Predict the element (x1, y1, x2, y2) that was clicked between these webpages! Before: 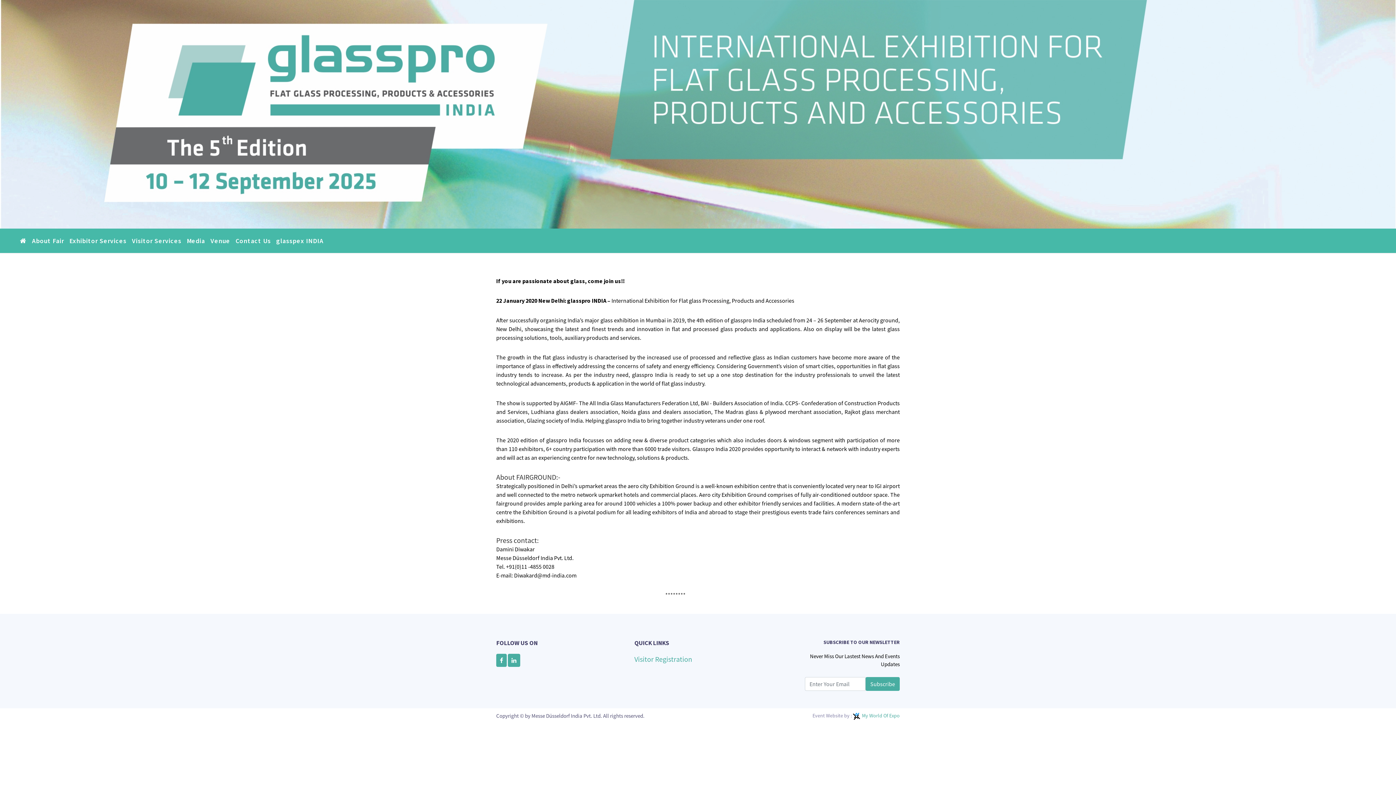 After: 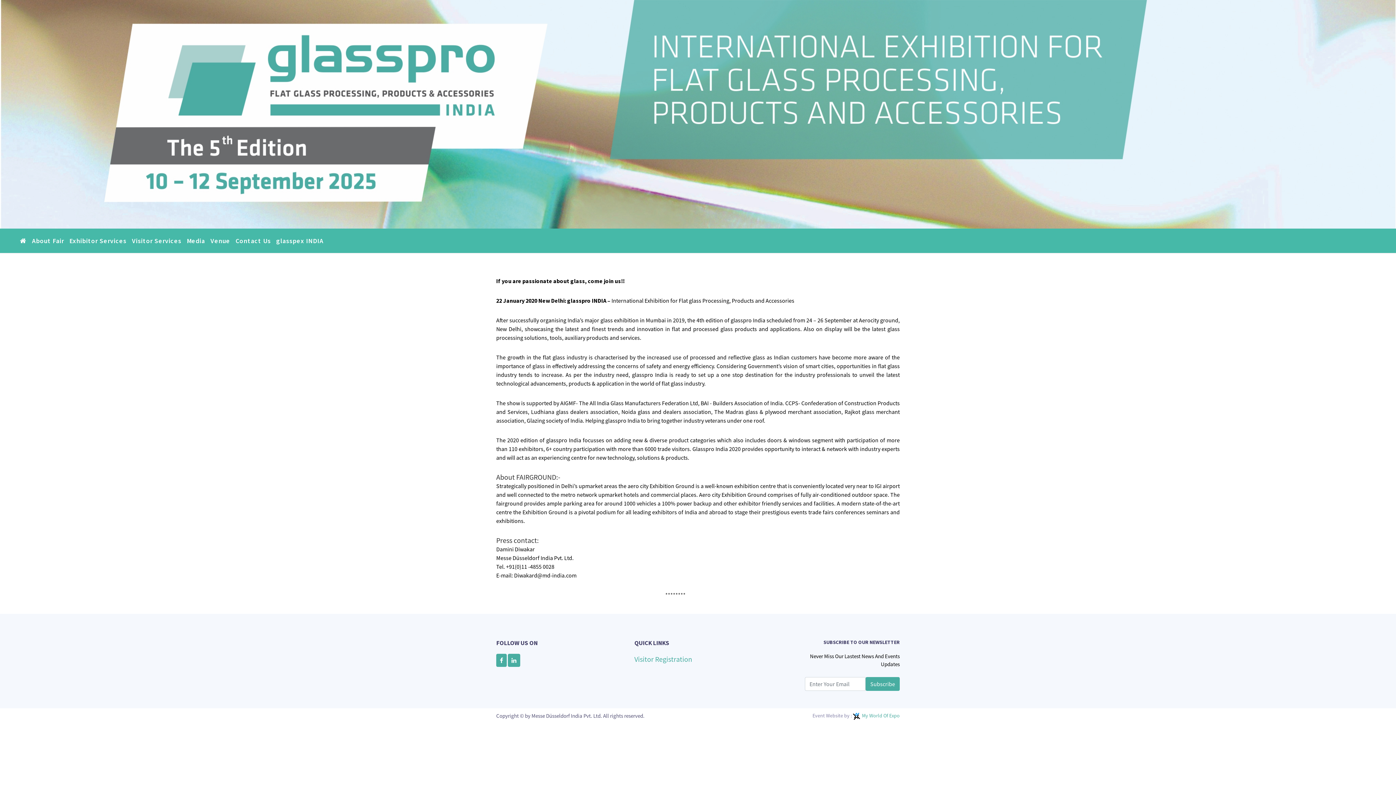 Action: bbox: (508, 657, 520, 664)